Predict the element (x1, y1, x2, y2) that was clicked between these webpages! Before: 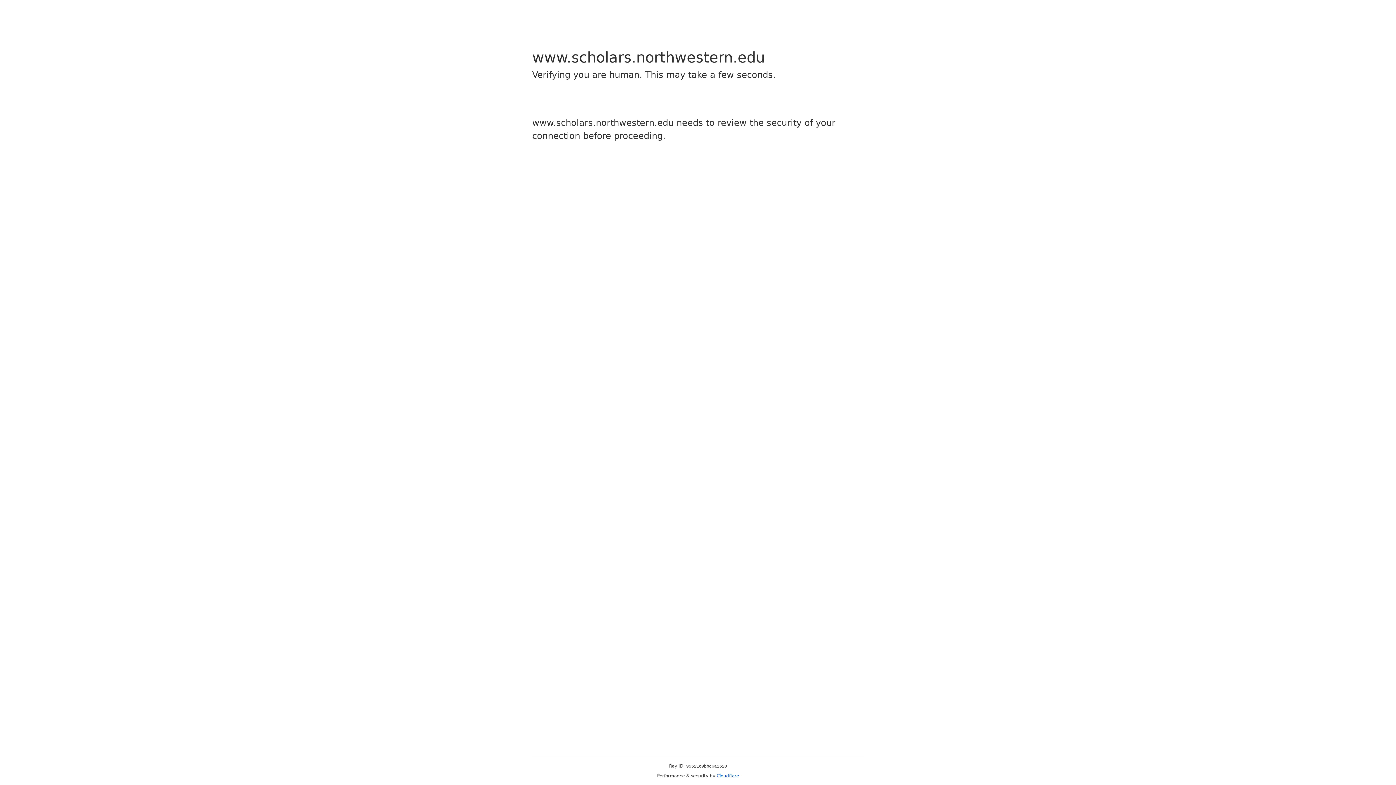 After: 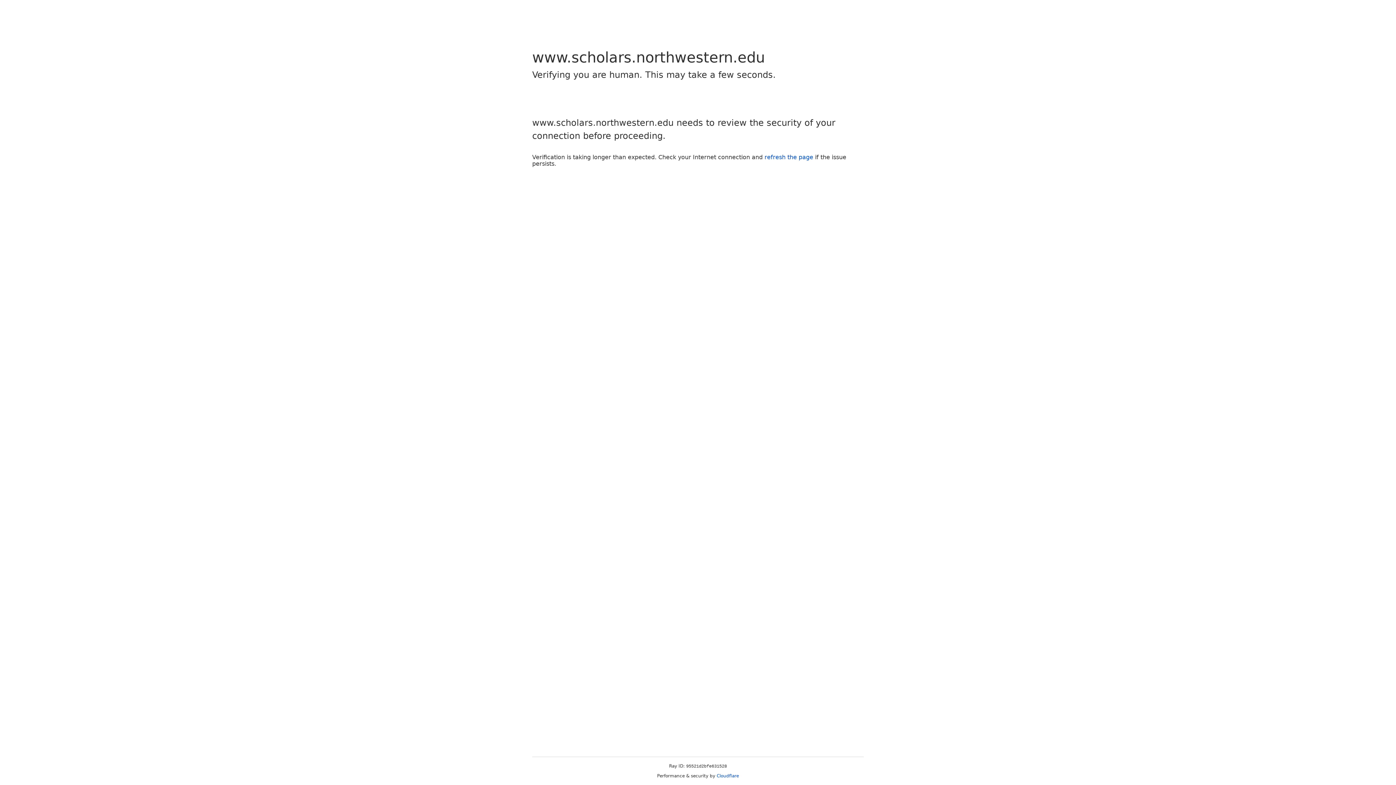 Action: label: Cloudflare bbox: (716, 773, 739, 778)